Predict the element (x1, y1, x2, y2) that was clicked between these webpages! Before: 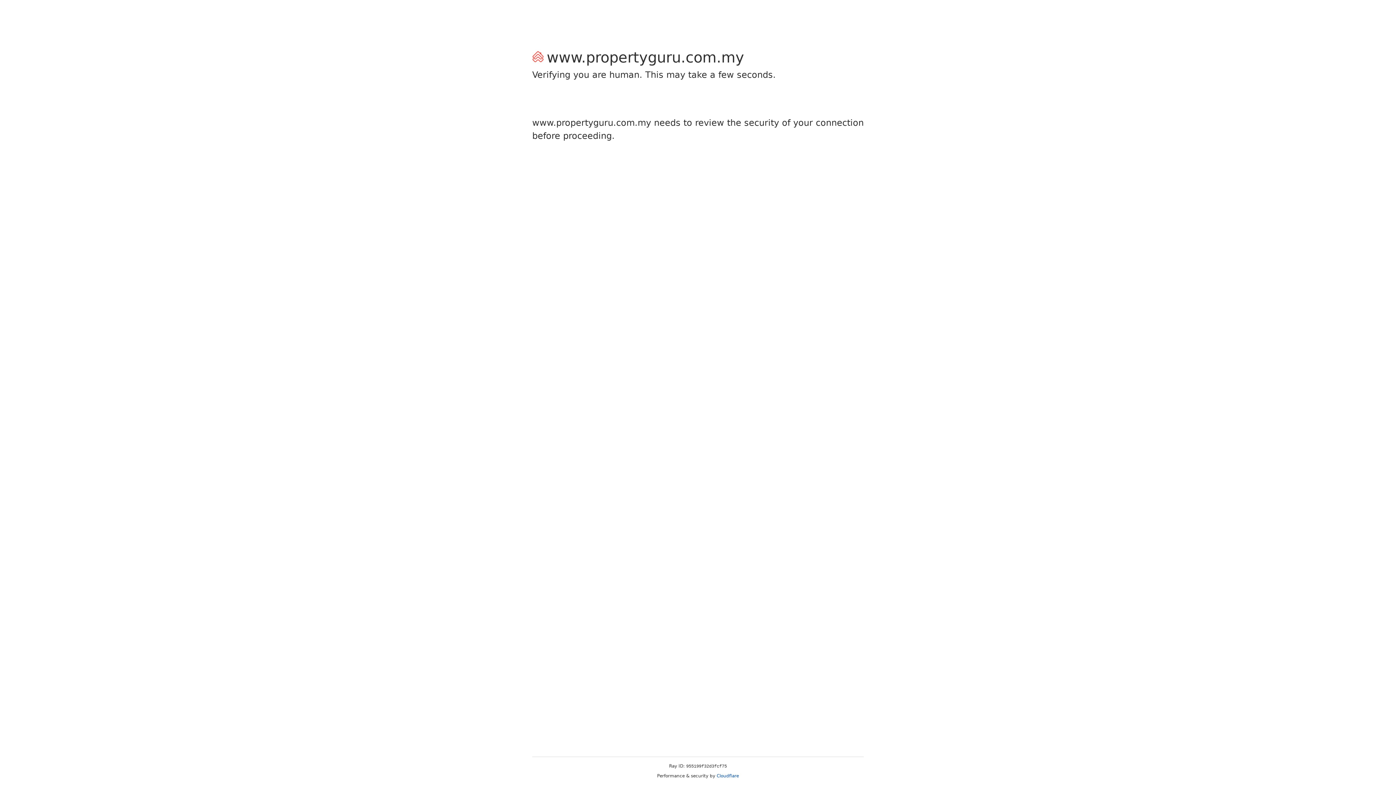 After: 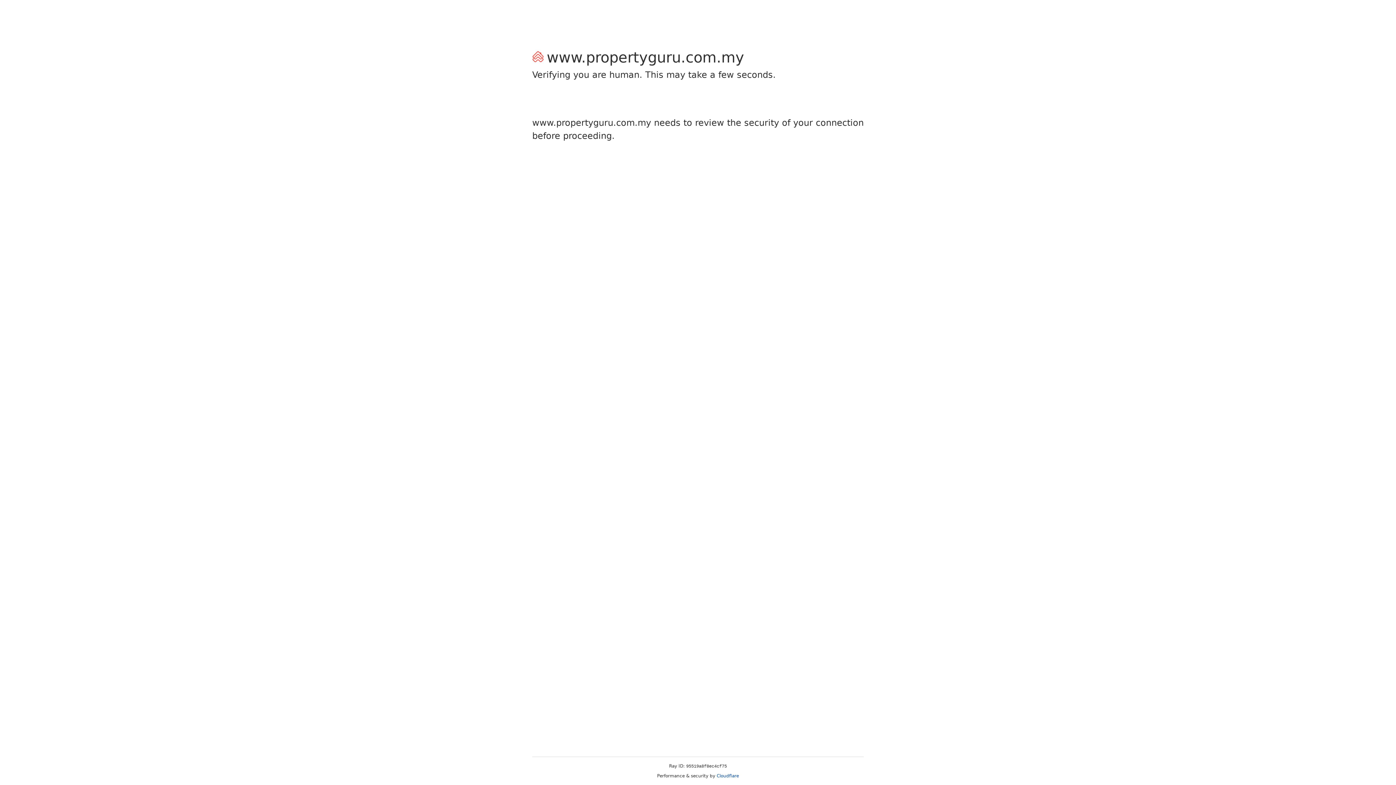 Action: bbox: (716, 773, 739, 778) label: Cloudflare